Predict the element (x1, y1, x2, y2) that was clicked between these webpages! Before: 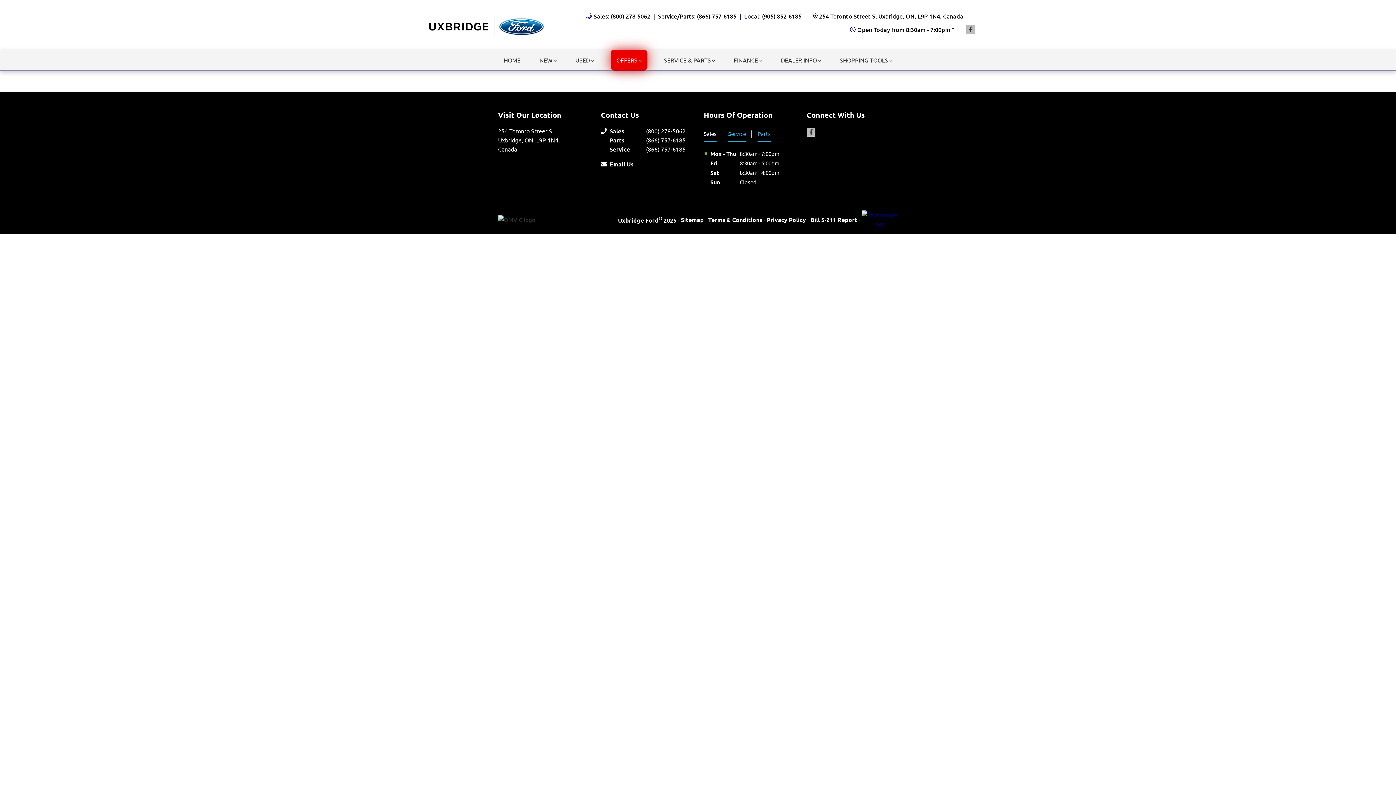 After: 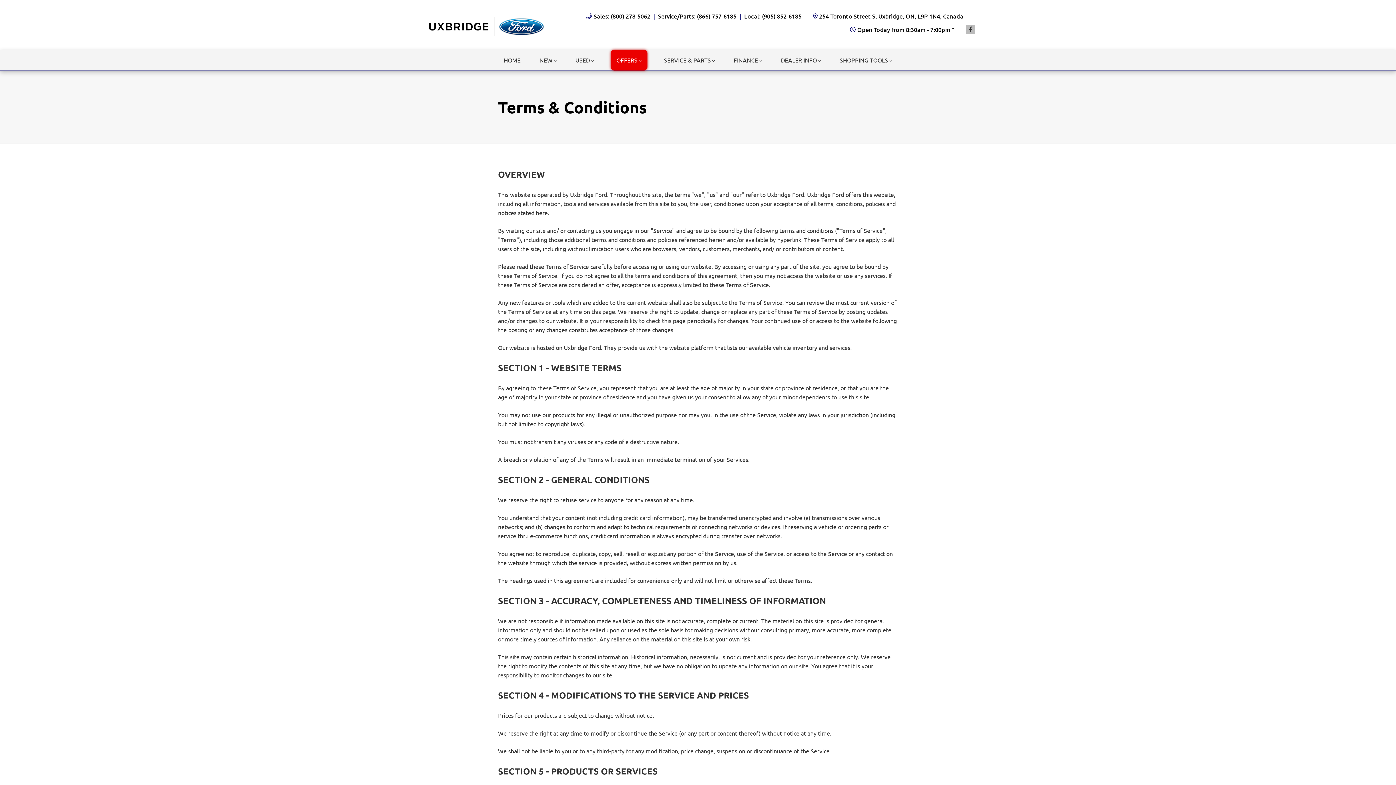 Action: bbox: (708, 215, 762, 224) label: Terms & Conditions